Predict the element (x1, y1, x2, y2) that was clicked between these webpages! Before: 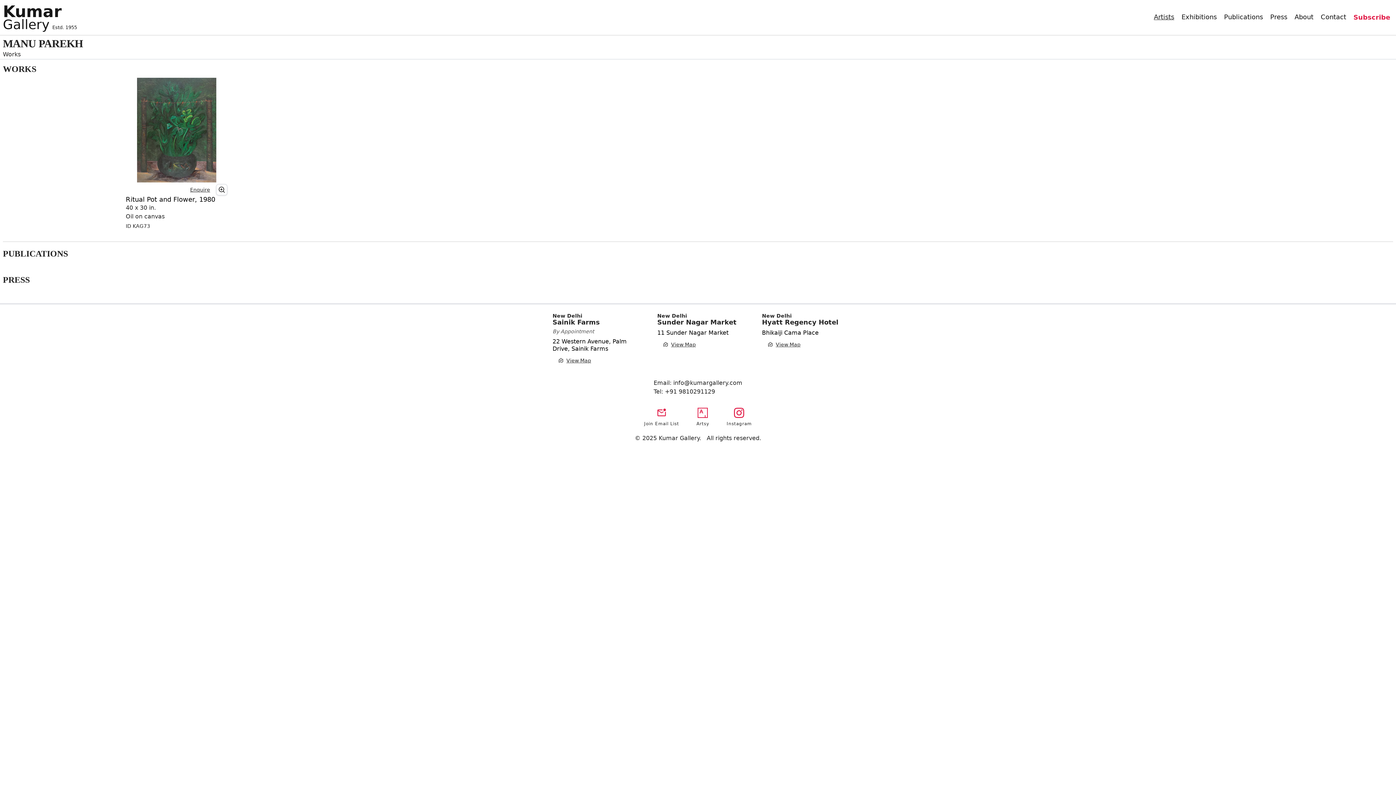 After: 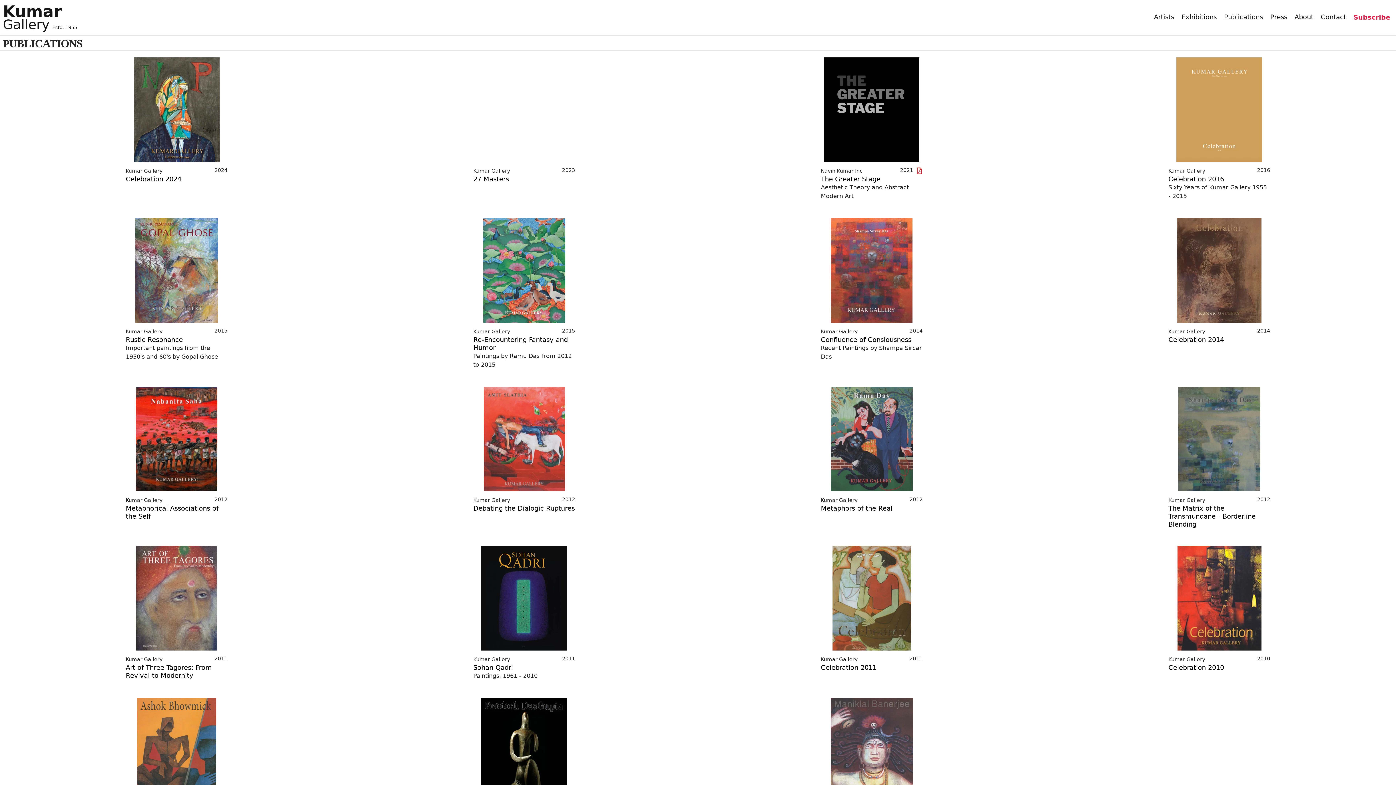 Action: bbox: (1224, 13, 1263, 21) label: Publications